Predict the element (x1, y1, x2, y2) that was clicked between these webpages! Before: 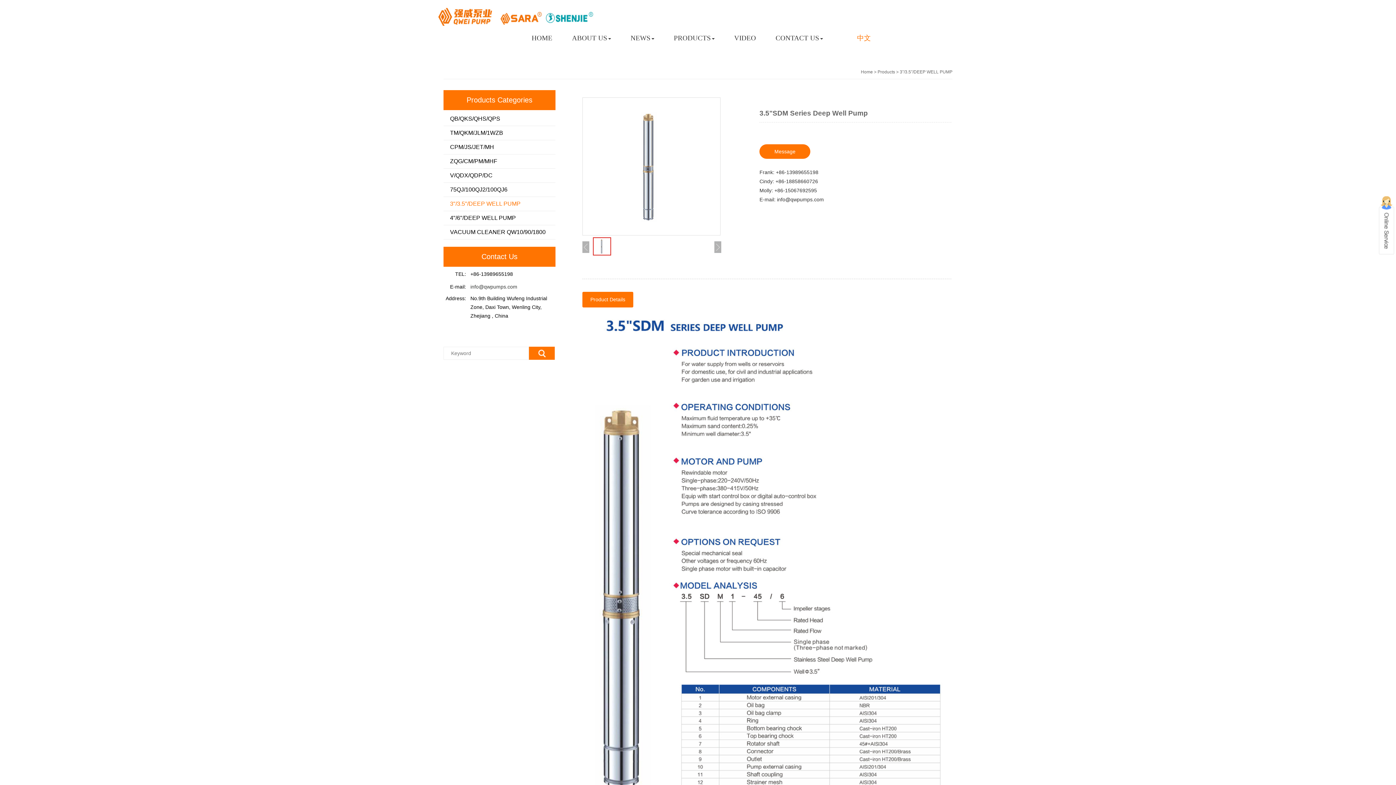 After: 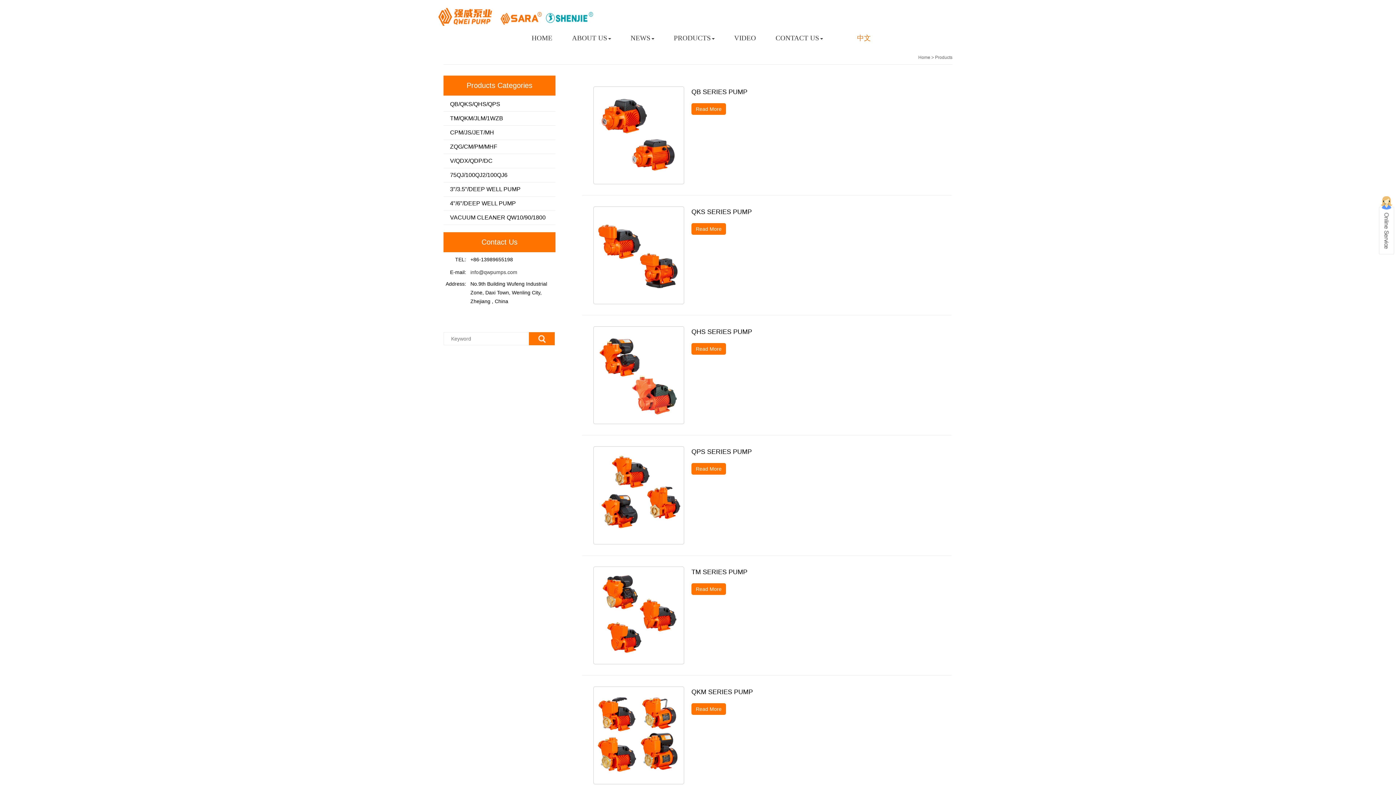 Action: bbox: (877, 69, 895, 74) label: Products